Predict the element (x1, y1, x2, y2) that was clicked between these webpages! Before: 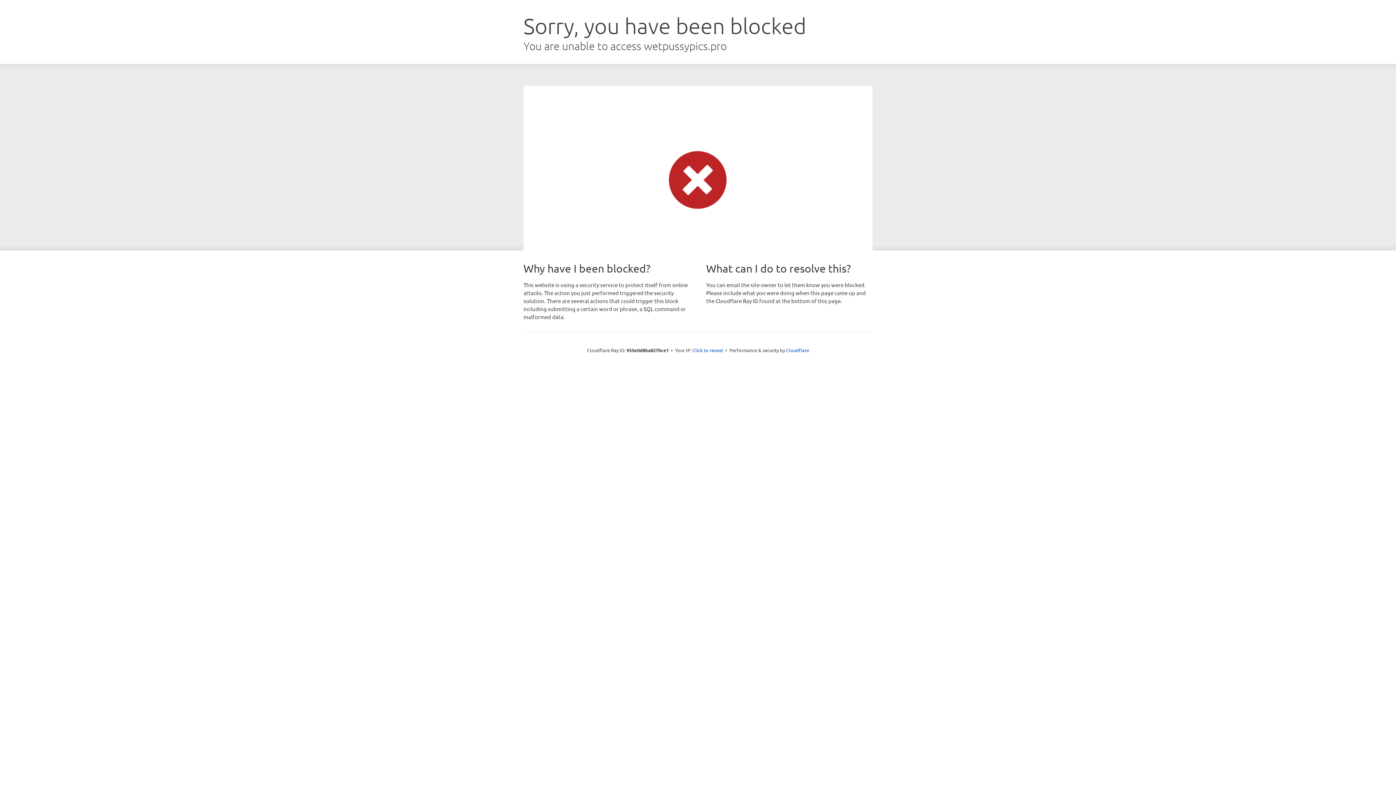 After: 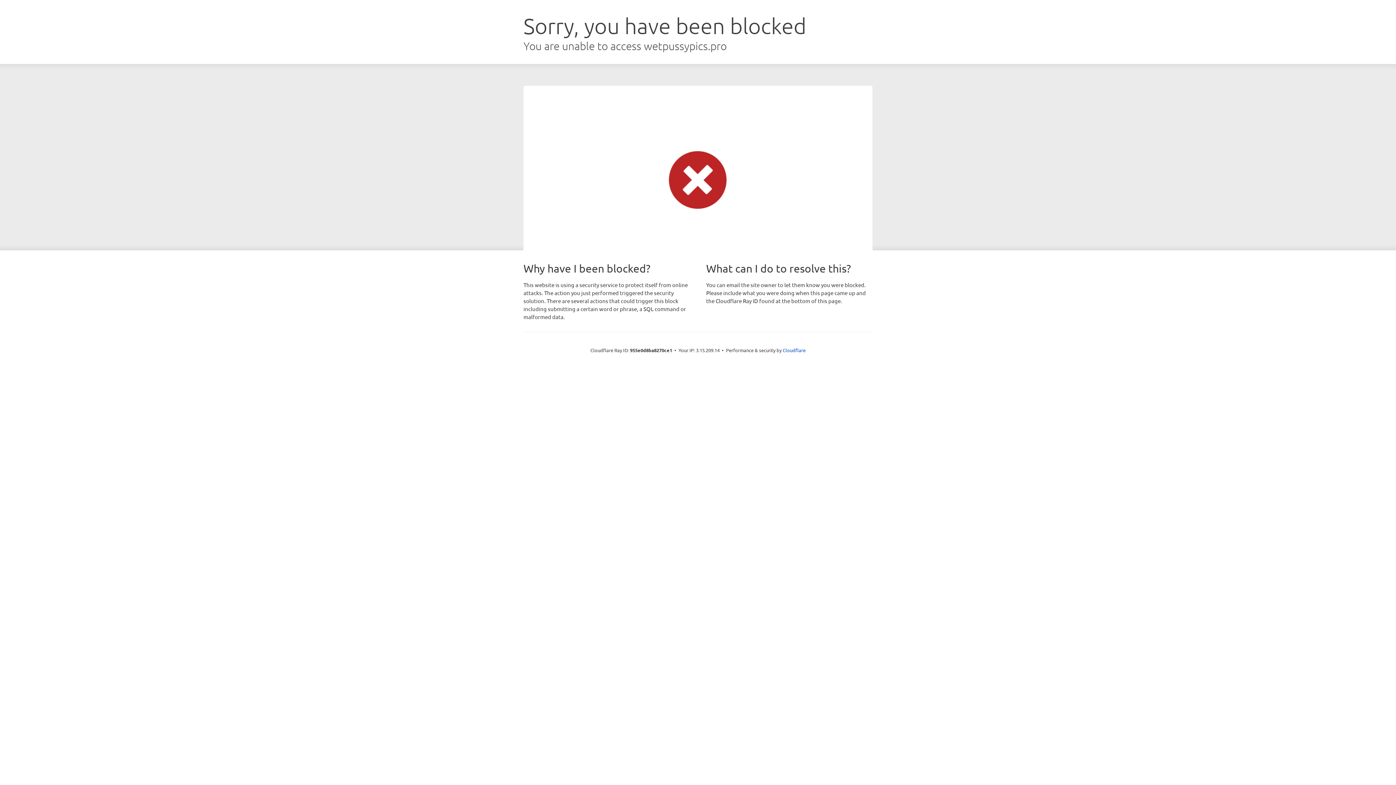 Action: label: Click to reveal bbox: (692, 346, 723, 353)